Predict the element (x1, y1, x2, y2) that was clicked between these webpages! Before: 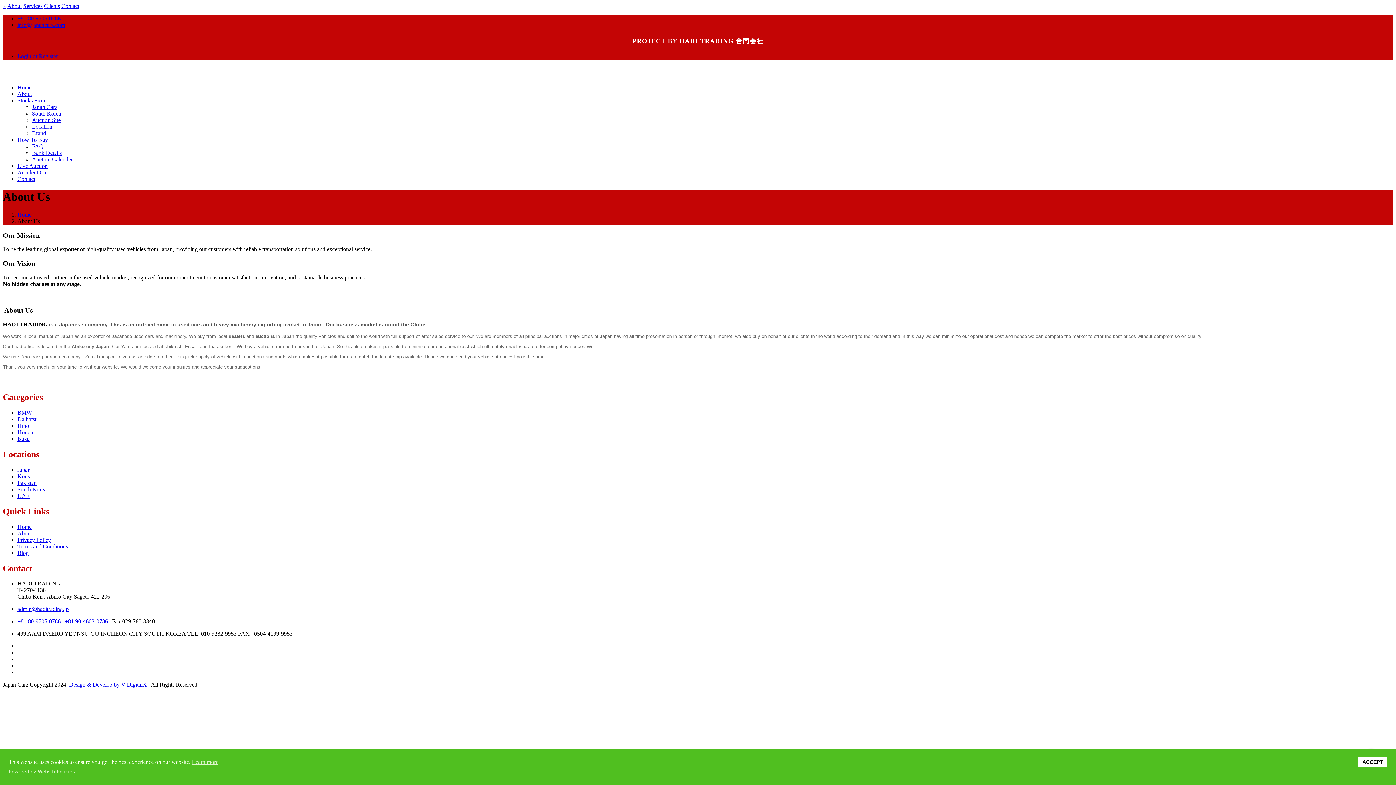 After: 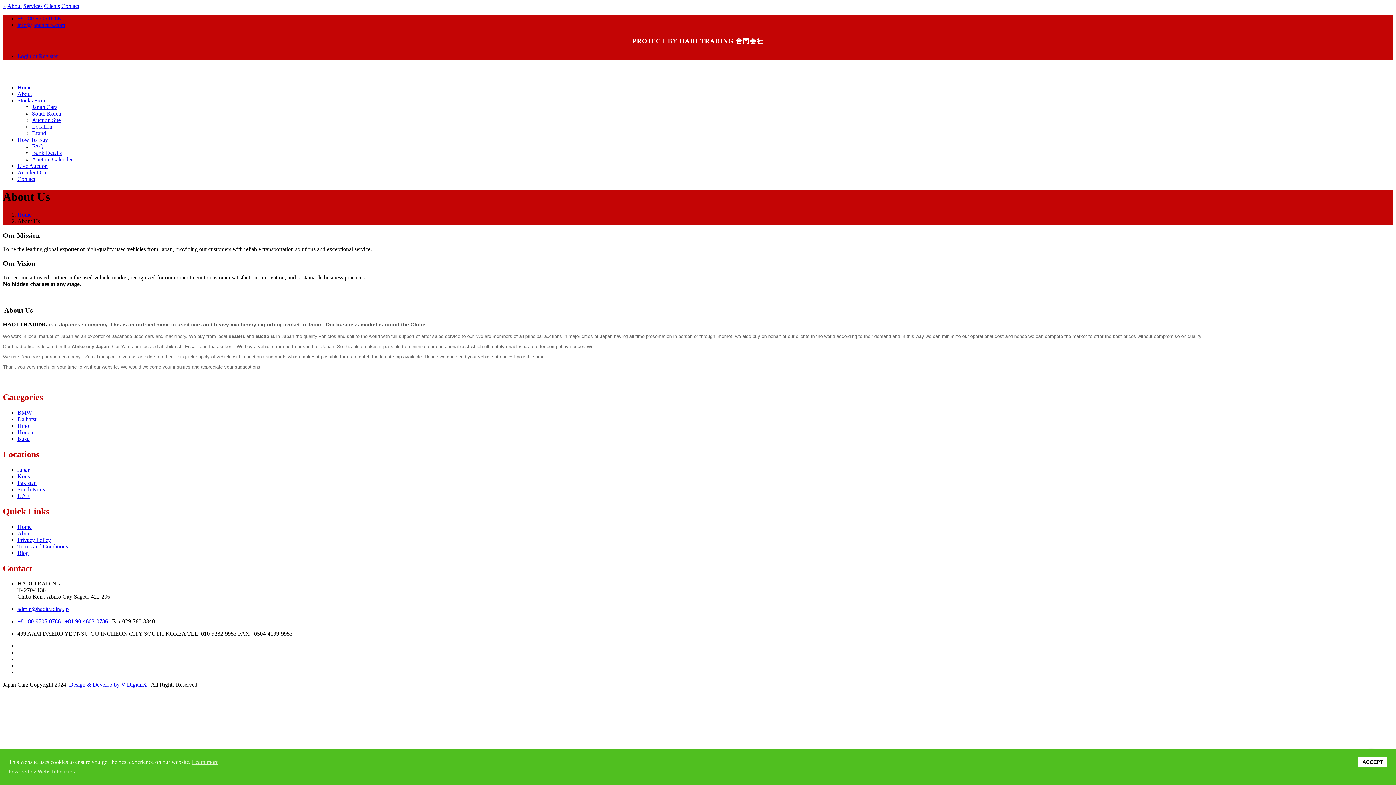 Action: label: +81 80-9705-0786 bbox: (17, 15, 60, 21)